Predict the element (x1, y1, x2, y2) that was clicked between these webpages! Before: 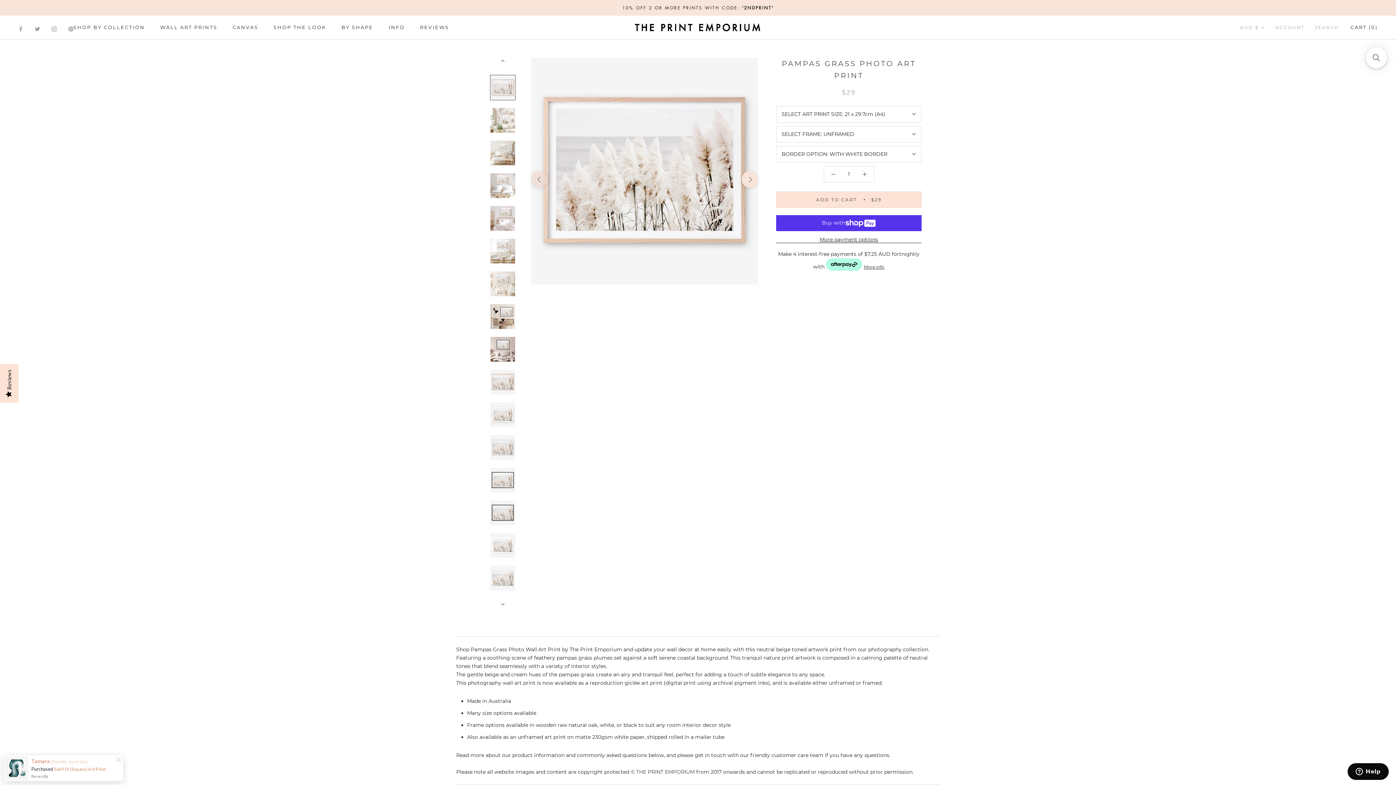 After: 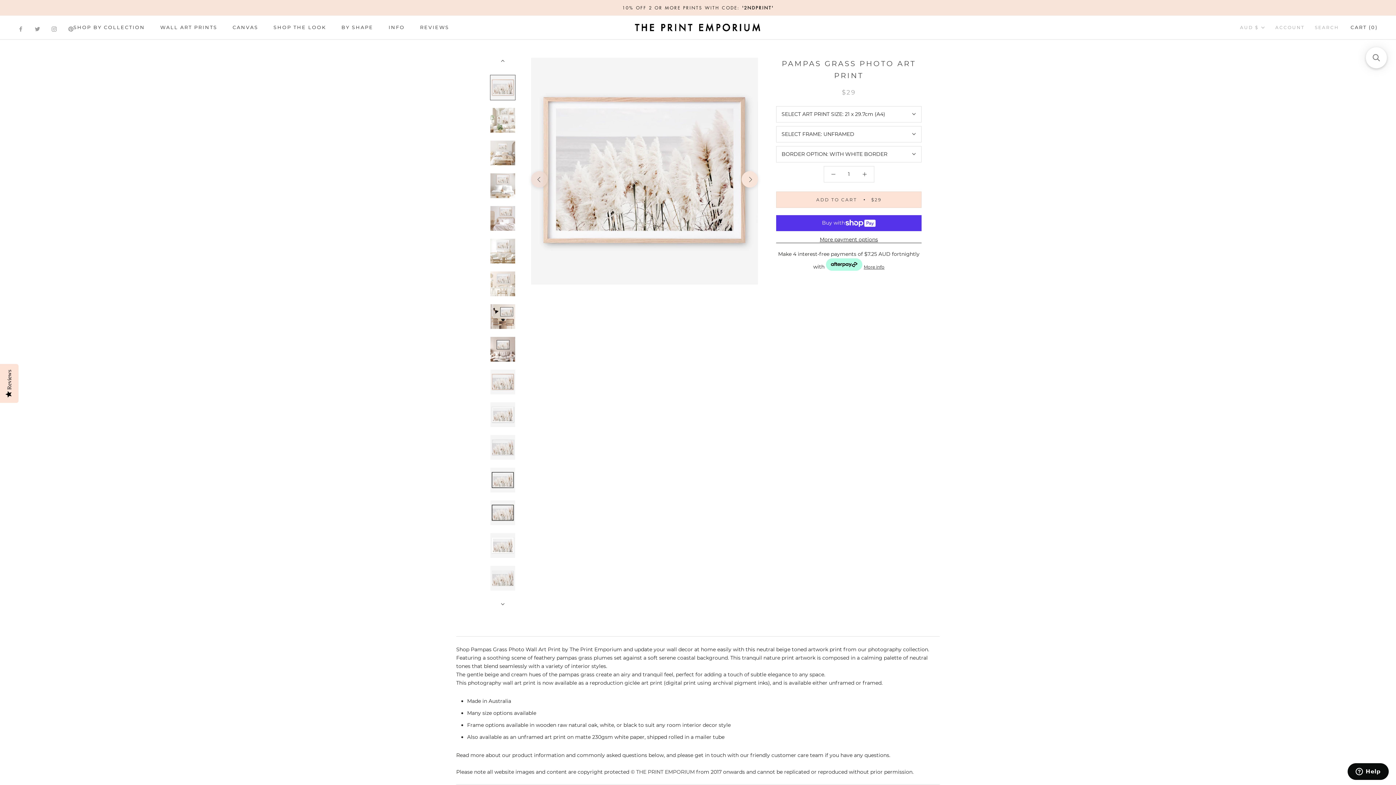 Action: bbox: (826, 258, 884, 271) label:  More info